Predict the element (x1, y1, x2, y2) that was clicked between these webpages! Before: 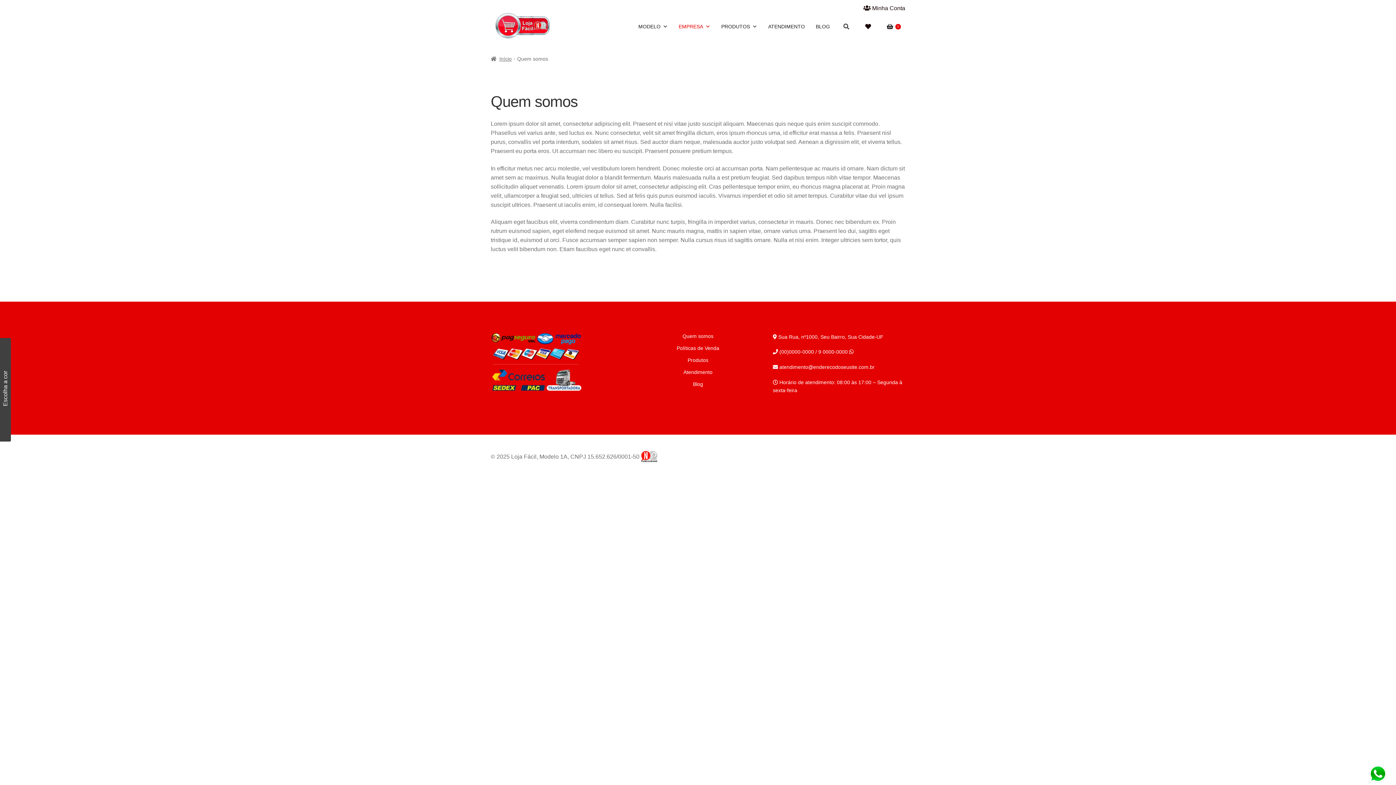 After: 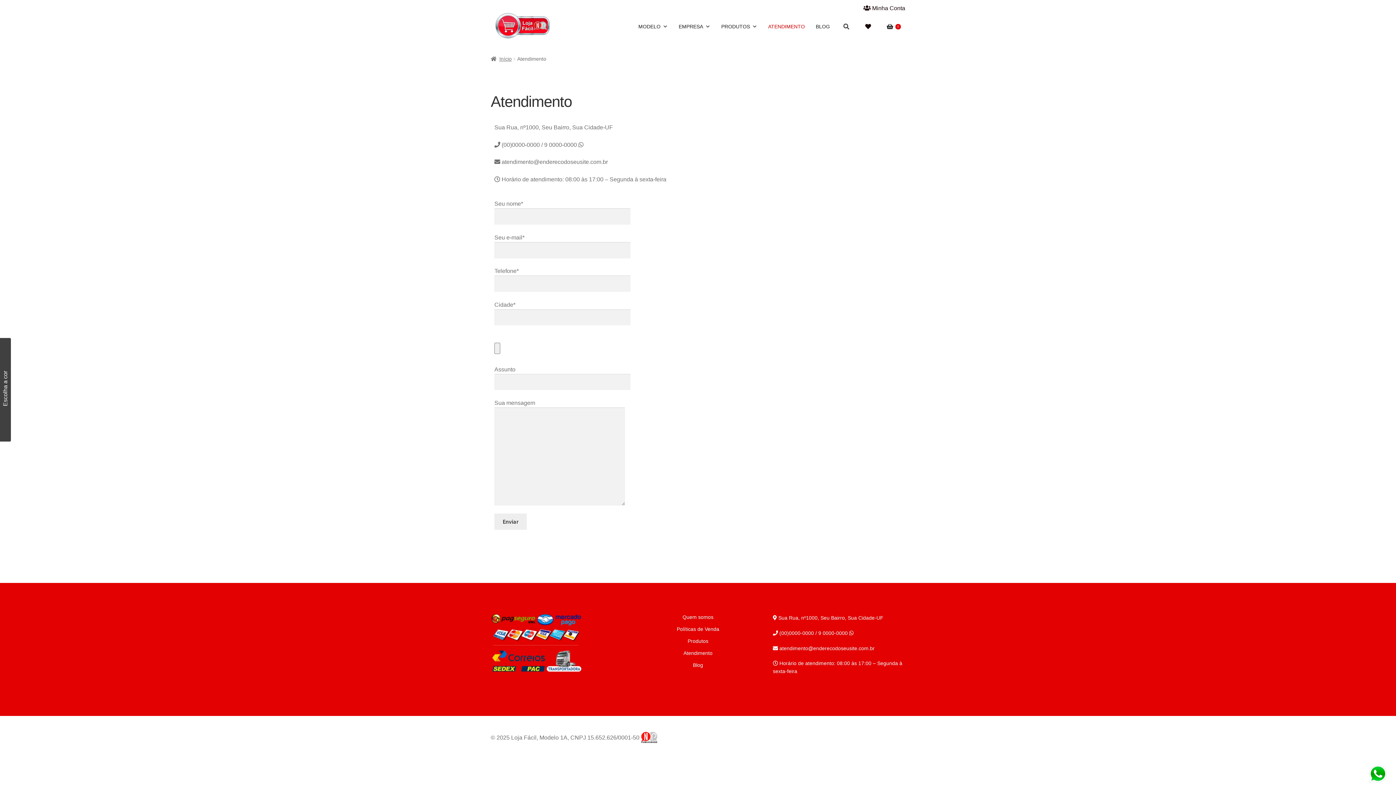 Action: label: Atendimento bbox: (683, 369, 712, 375)